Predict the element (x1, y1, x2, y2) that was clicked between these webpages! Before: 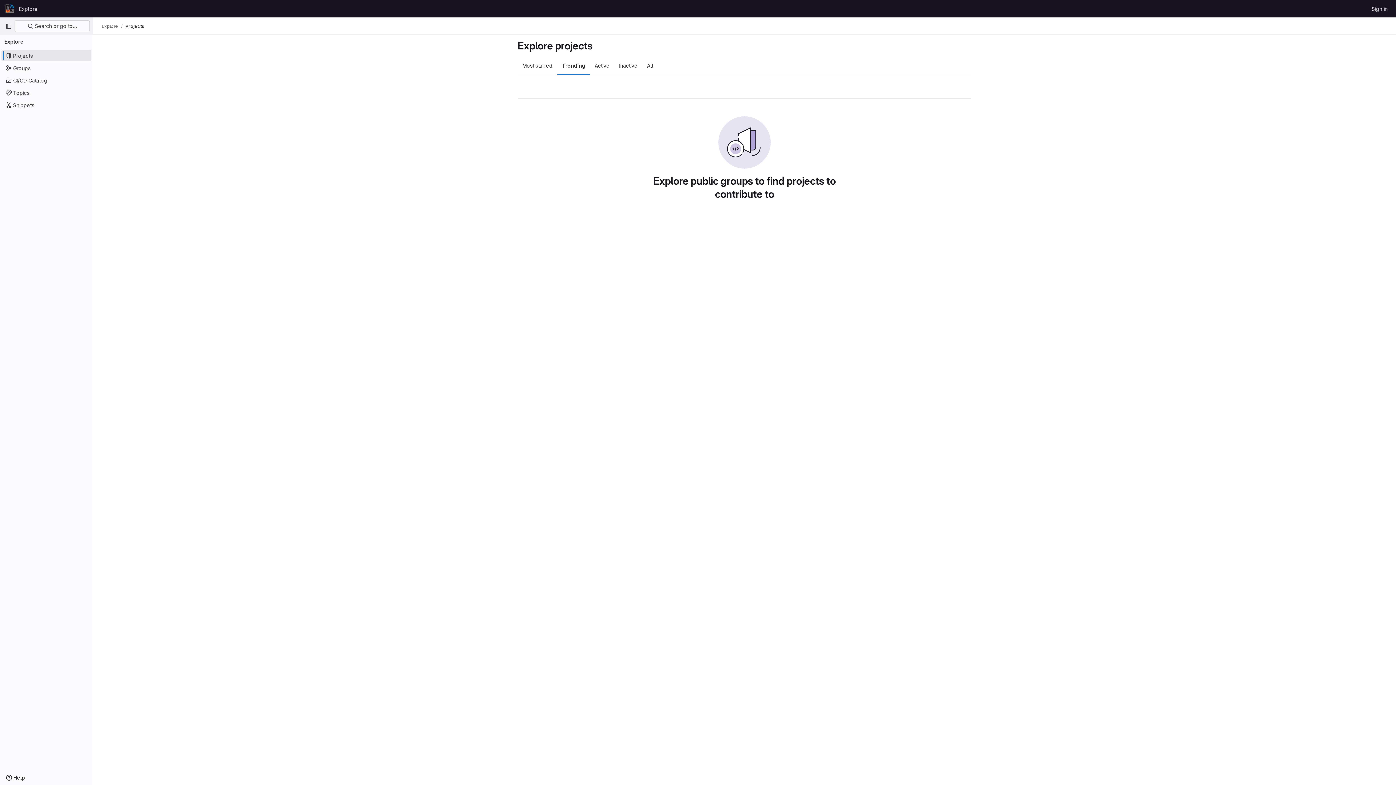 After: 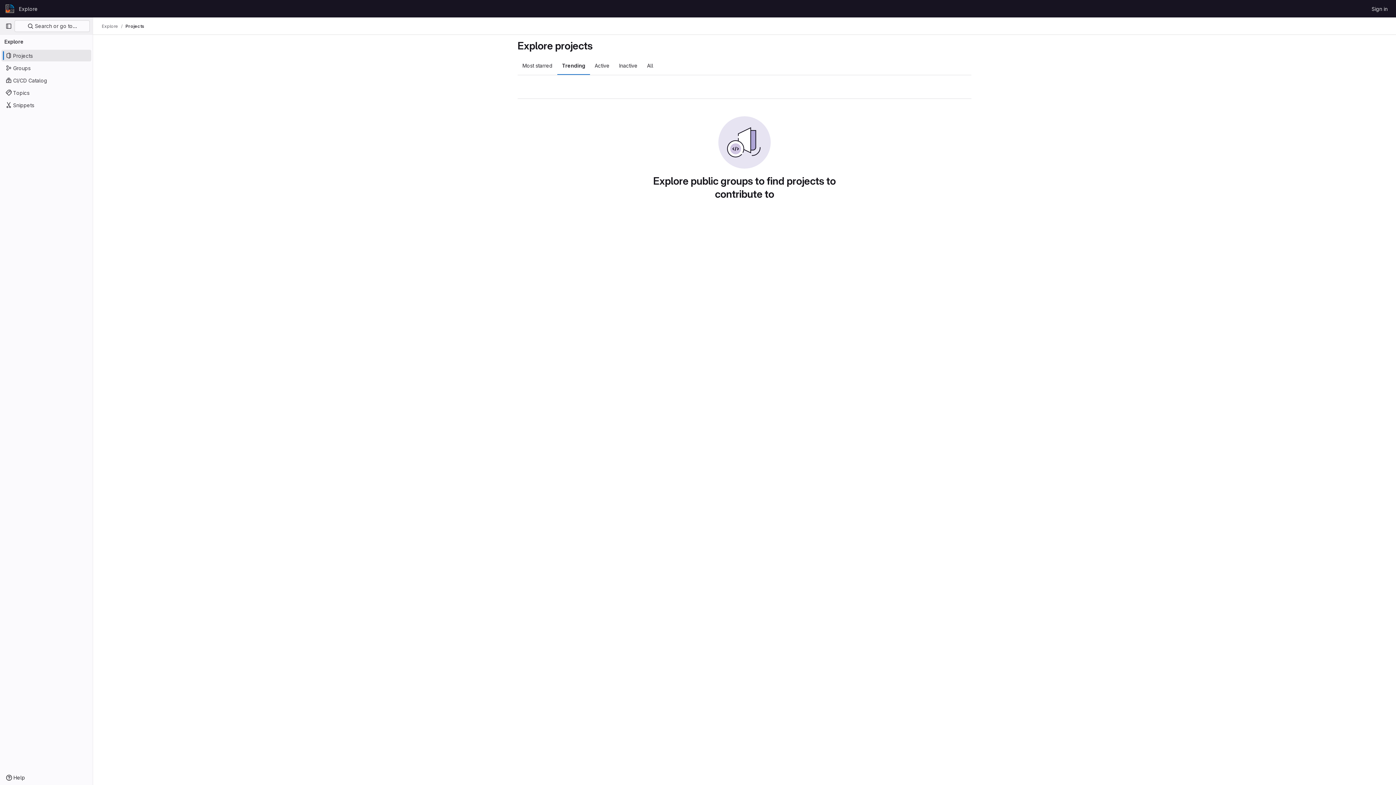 Action: label: Trending bbox: (557, 56, 590, 74)